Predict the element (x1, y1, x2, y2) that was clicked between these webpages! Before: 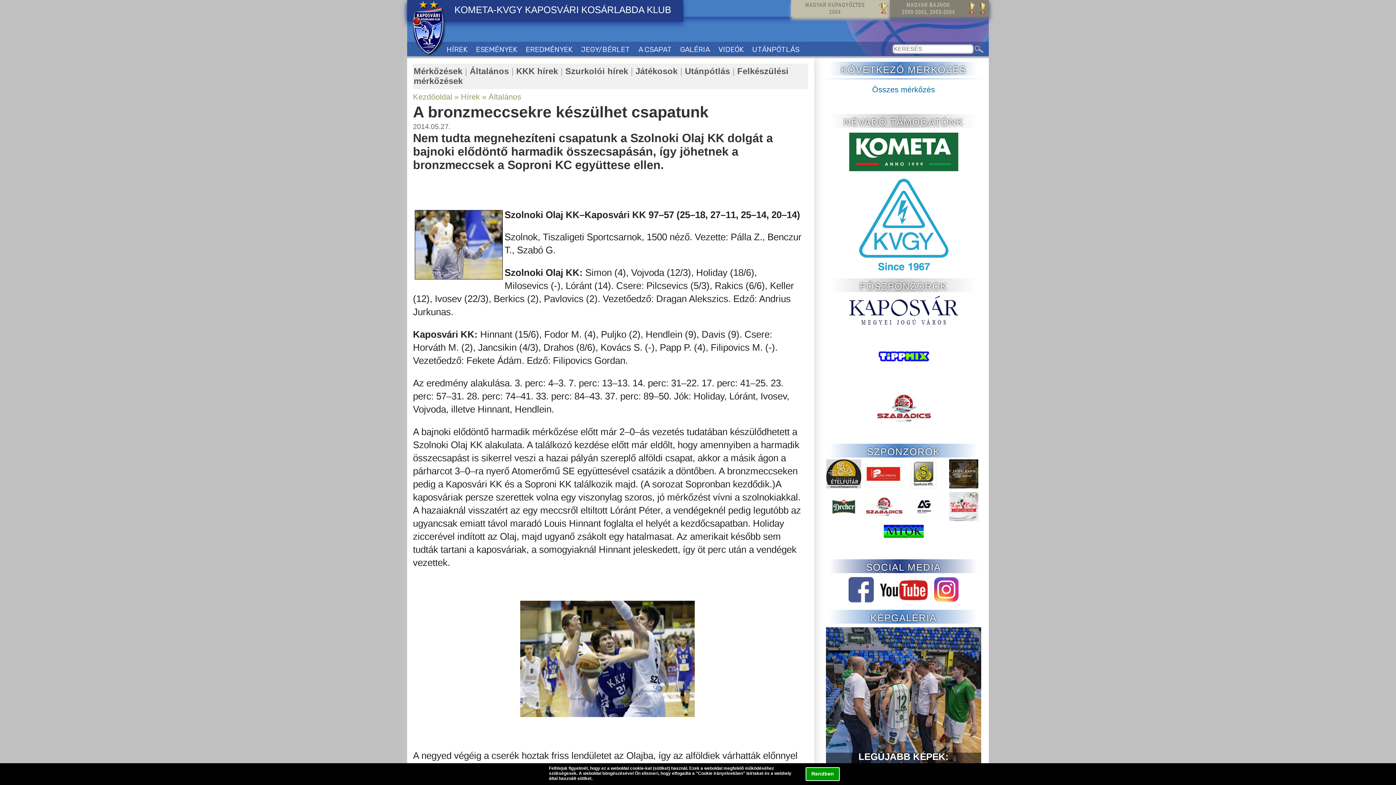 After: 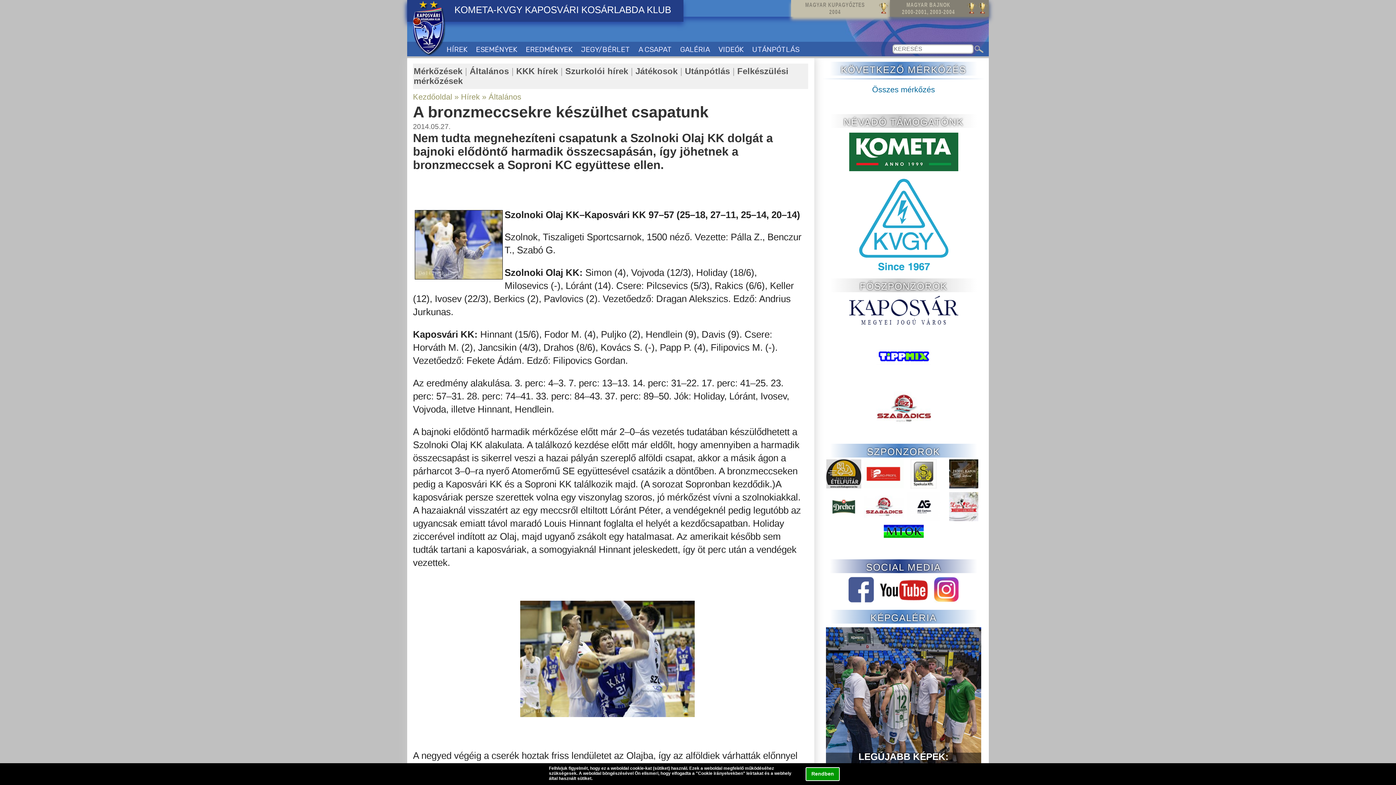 Action: bbox: (822, 296, 985, 325)